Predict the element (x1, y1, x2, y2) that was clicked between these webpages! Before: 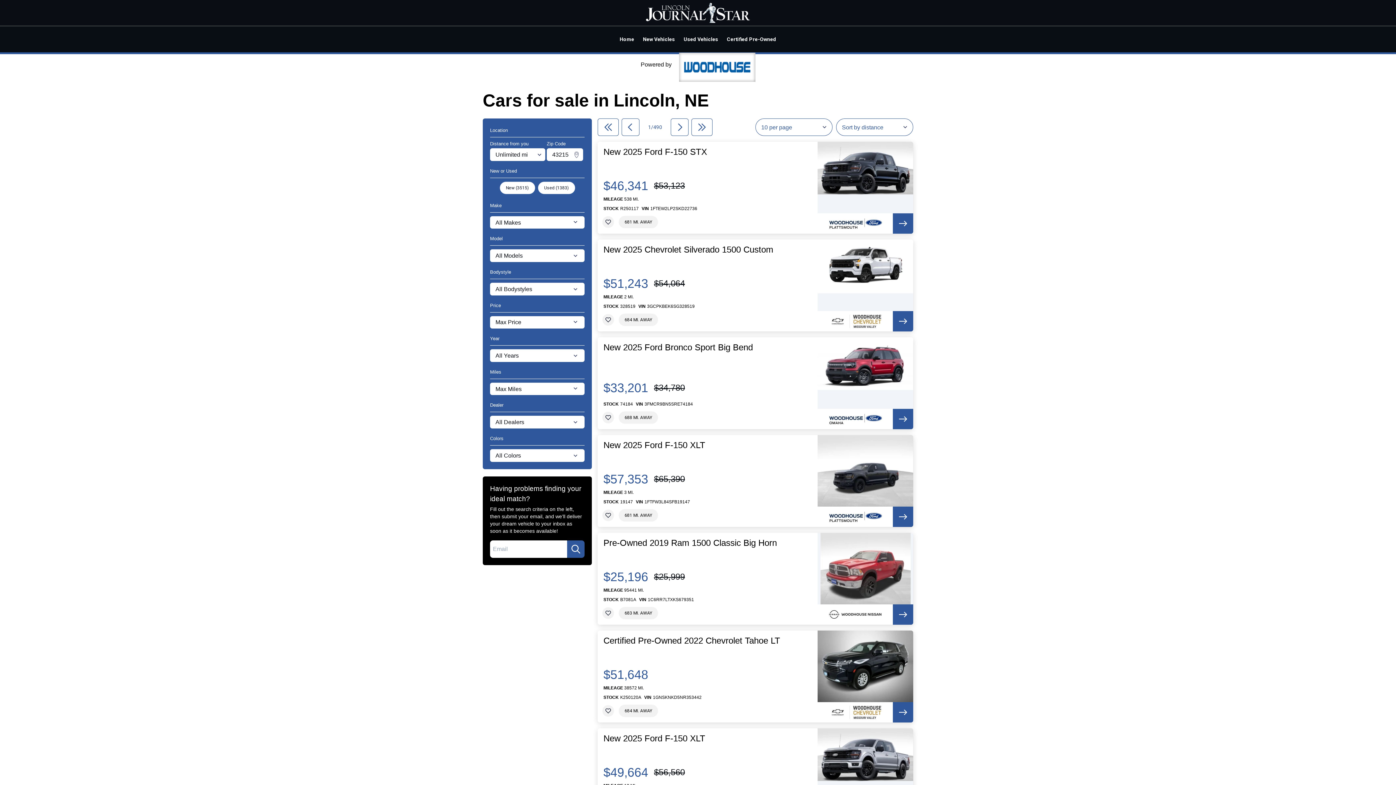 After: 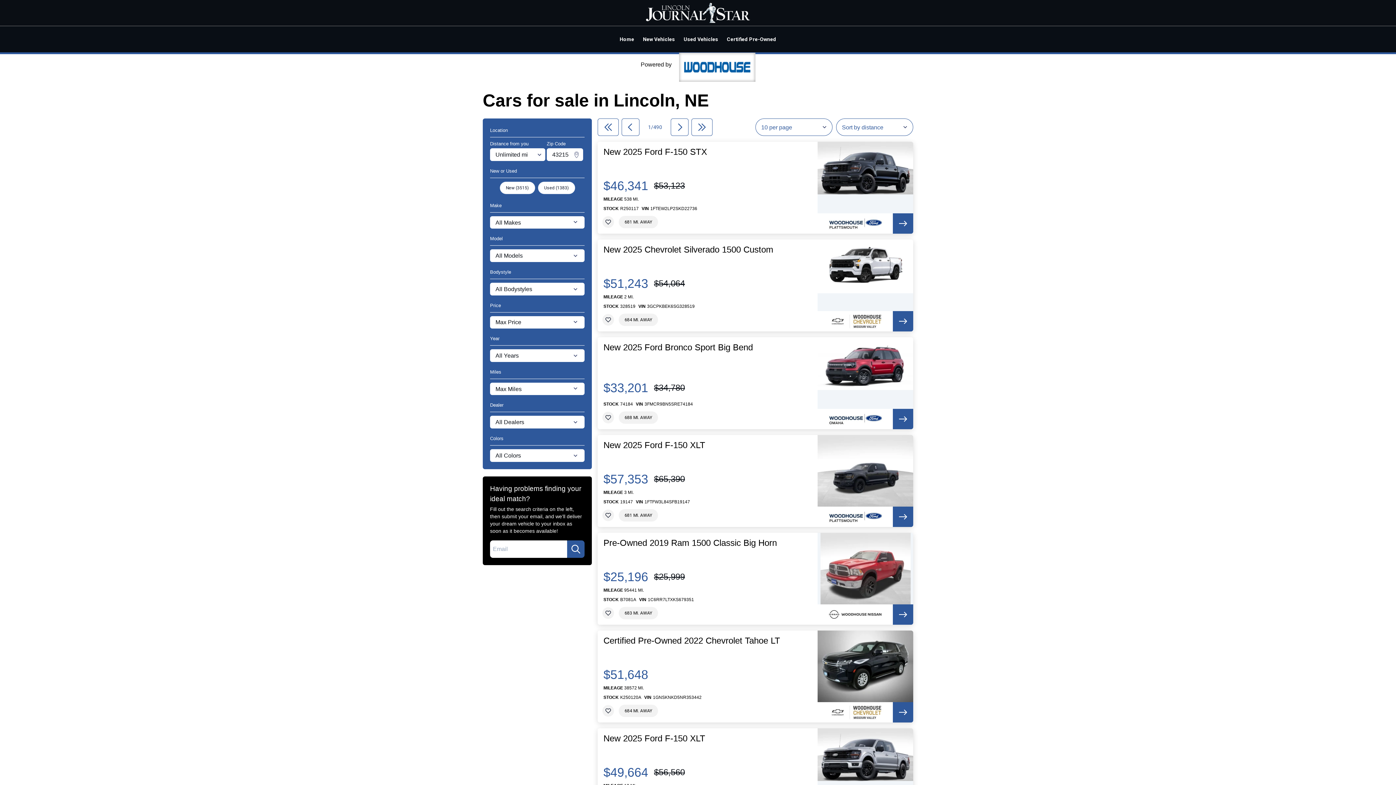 Action: bbox: (817, 631, 913, 723)